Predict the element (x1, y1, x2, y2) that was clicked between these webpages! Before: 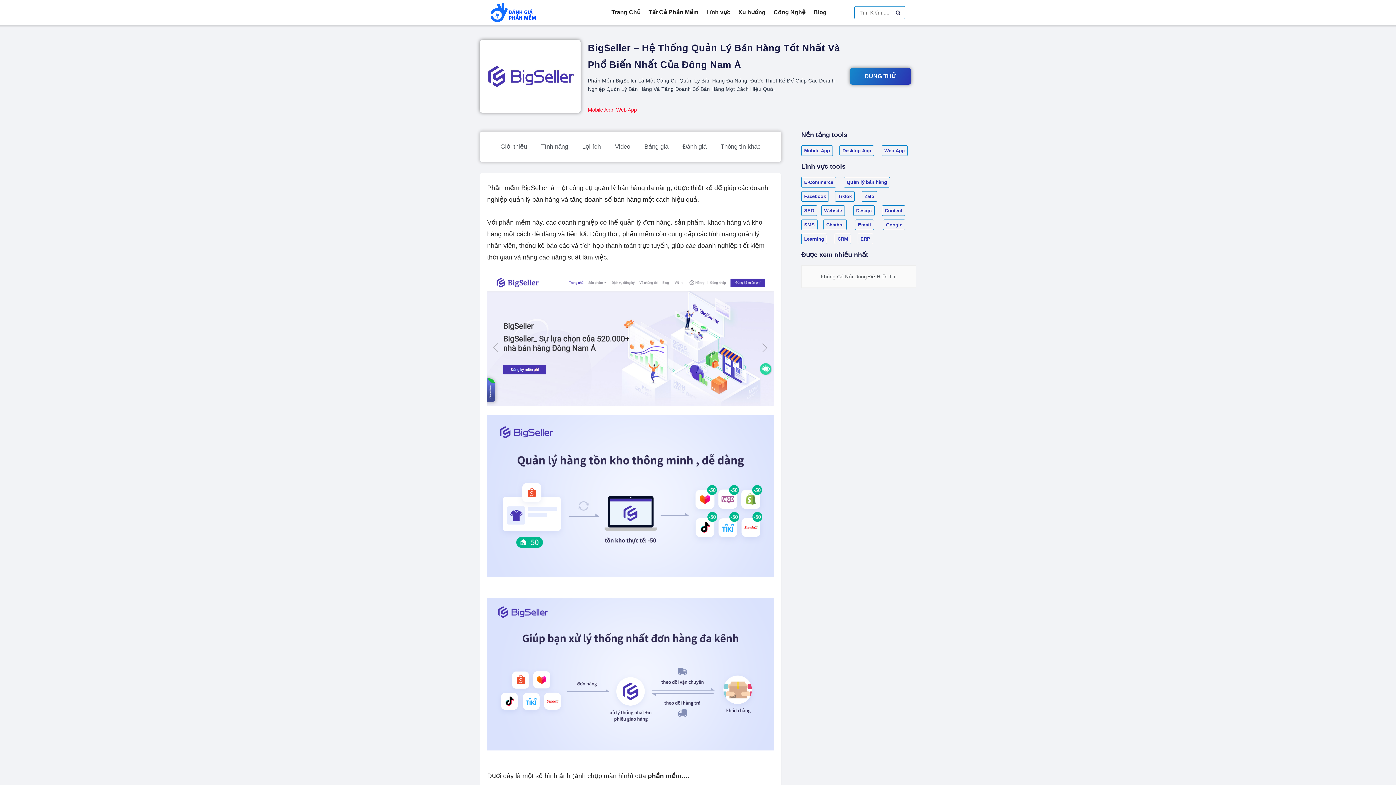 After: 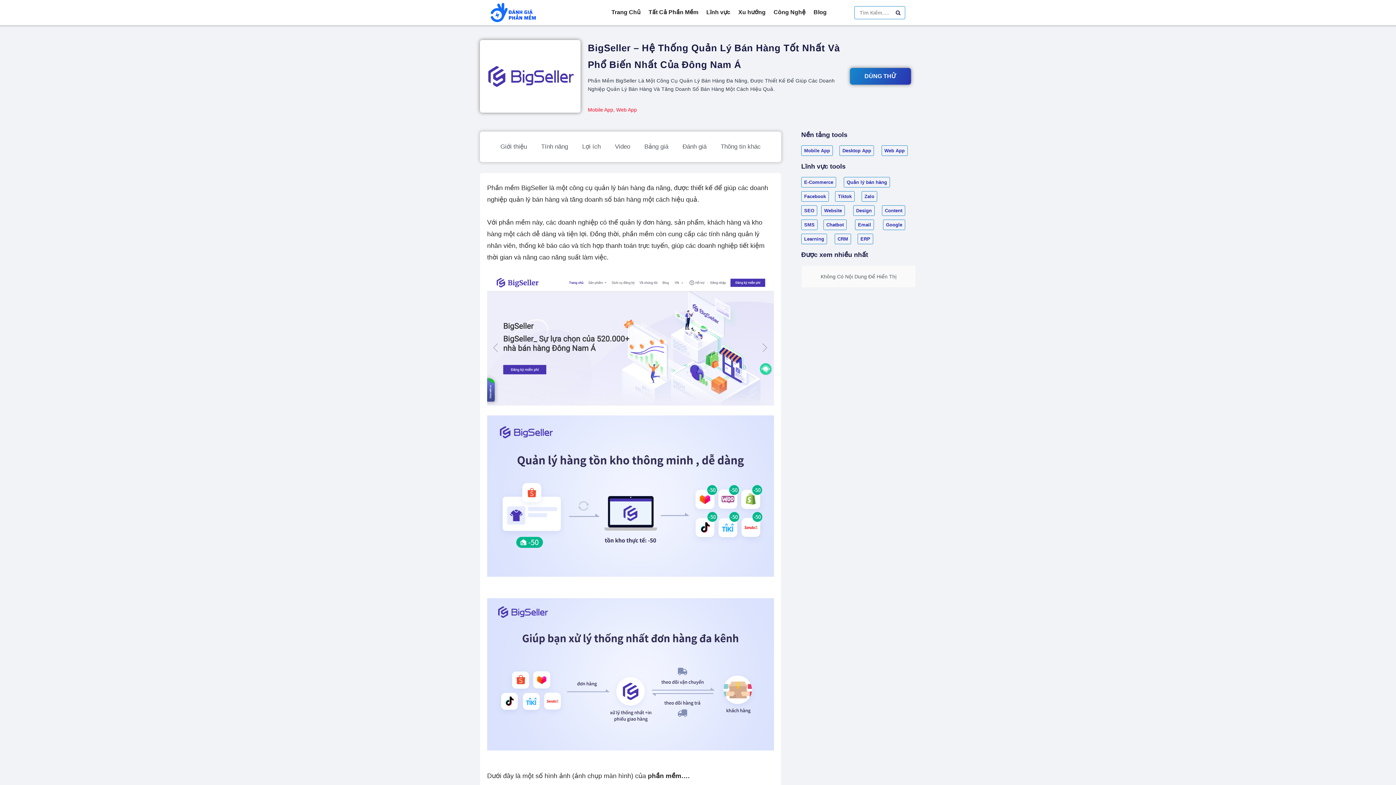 Action: label: CRM bbox: (834, 233, 851, 244)